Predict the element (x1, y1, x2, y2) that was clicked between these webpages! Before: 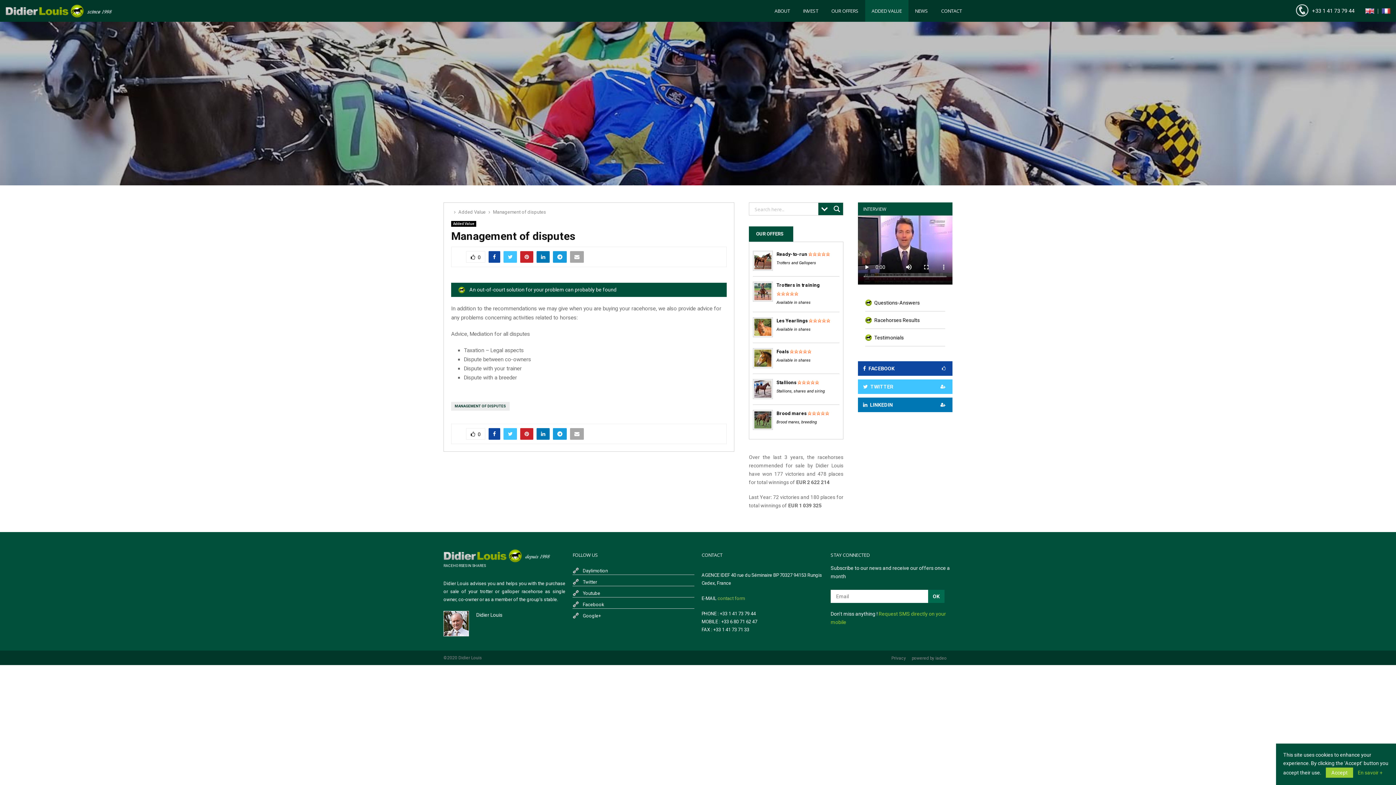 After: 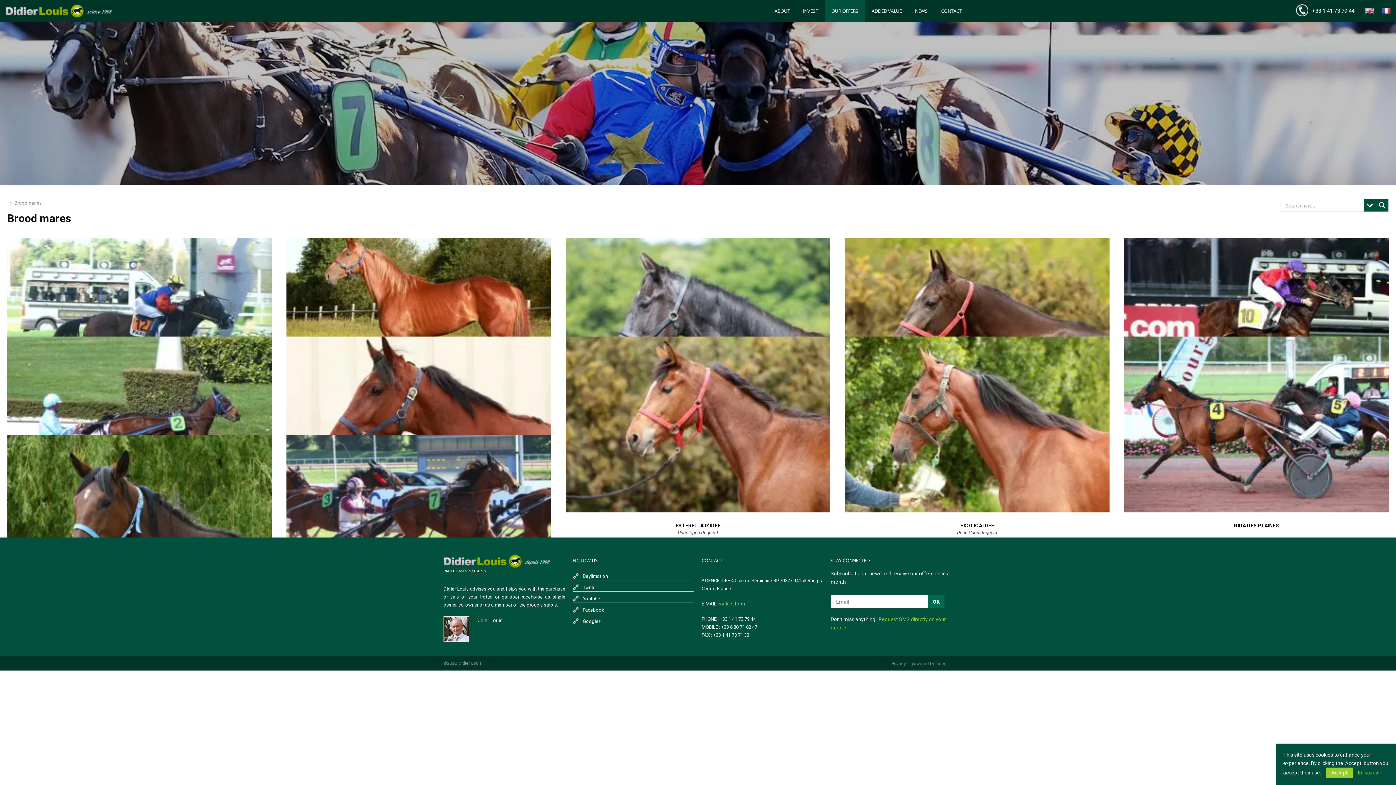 Action: bbox: (776, 410, 806, 416) label: Brood mares